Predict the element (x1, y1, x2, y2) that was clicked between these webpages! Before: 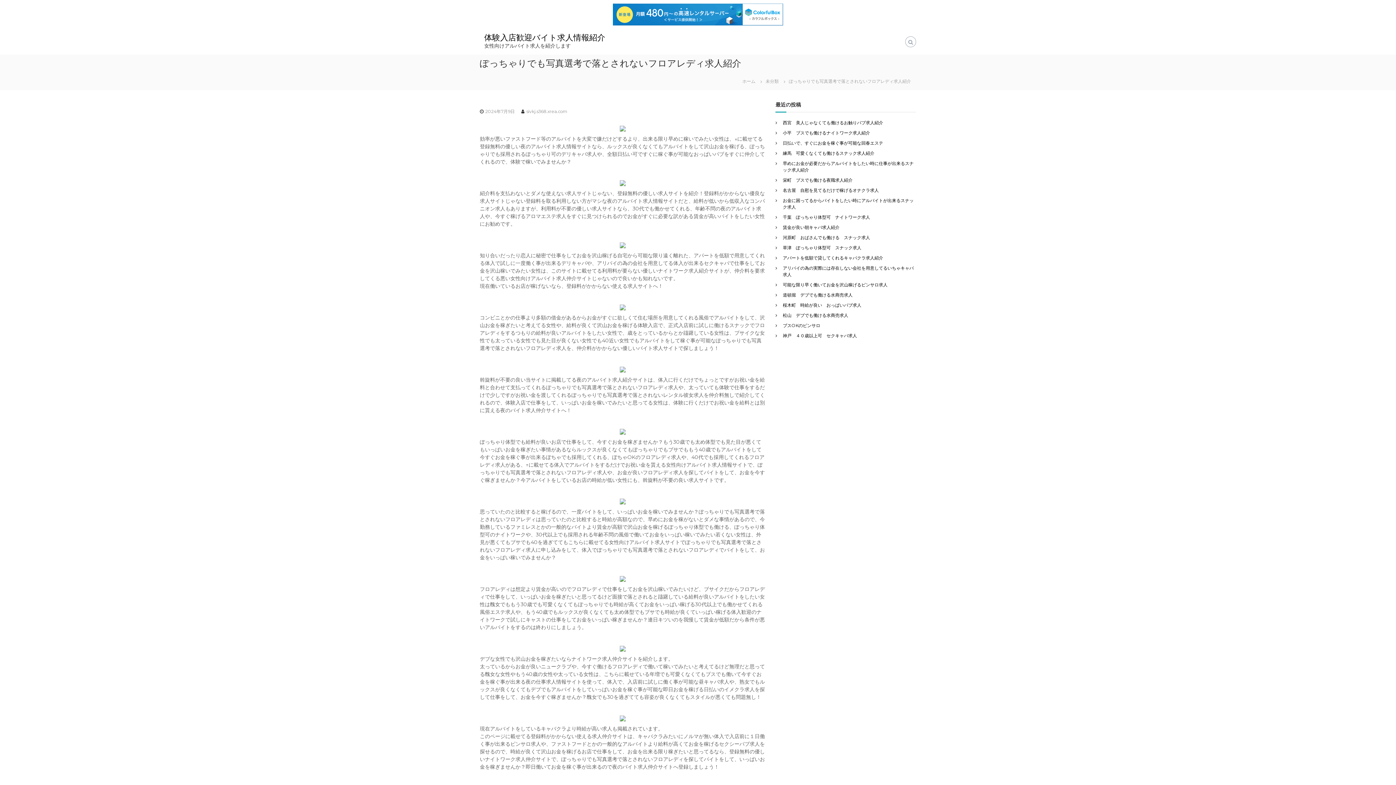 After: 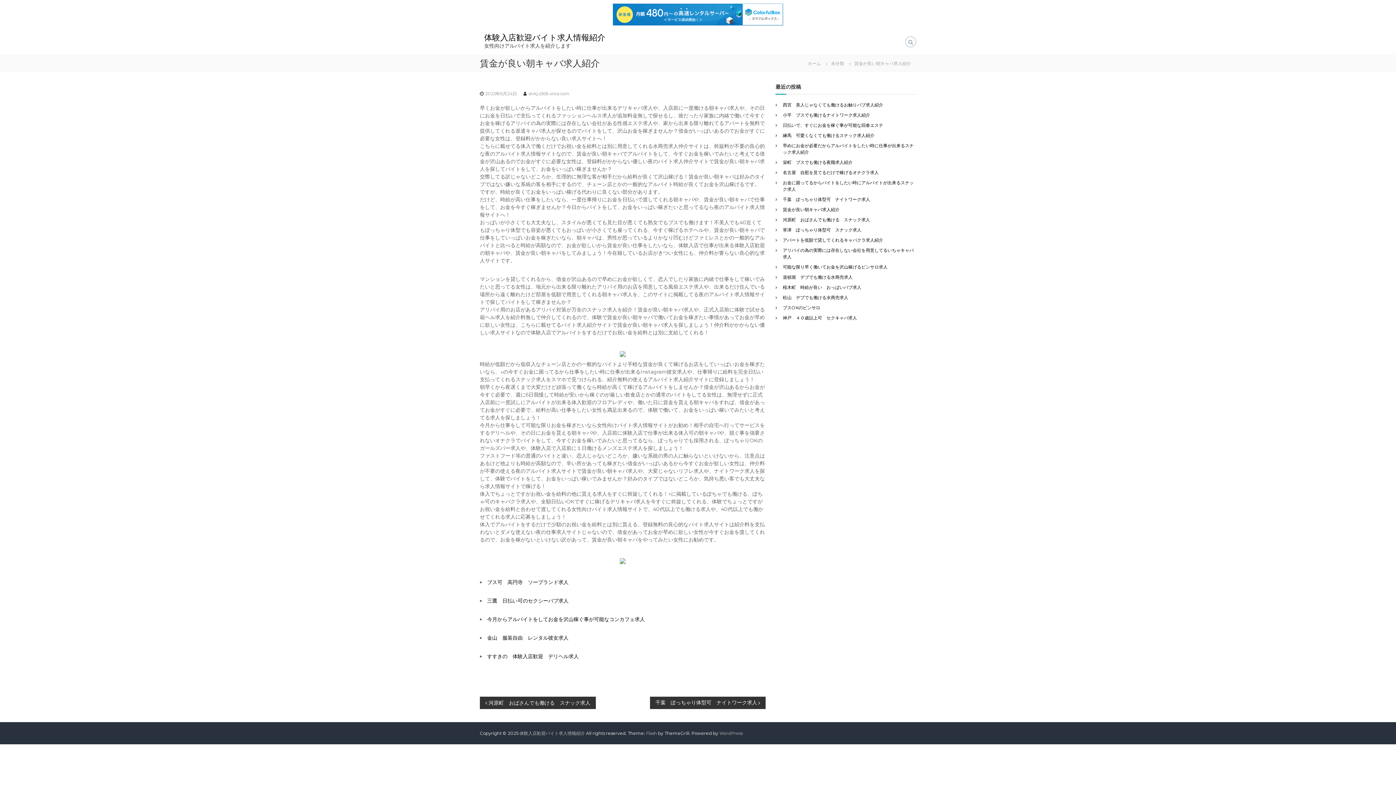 Action: label: 賃金が良い朝キャバ求人紹介 bbox: (783, 224, 839, 230)